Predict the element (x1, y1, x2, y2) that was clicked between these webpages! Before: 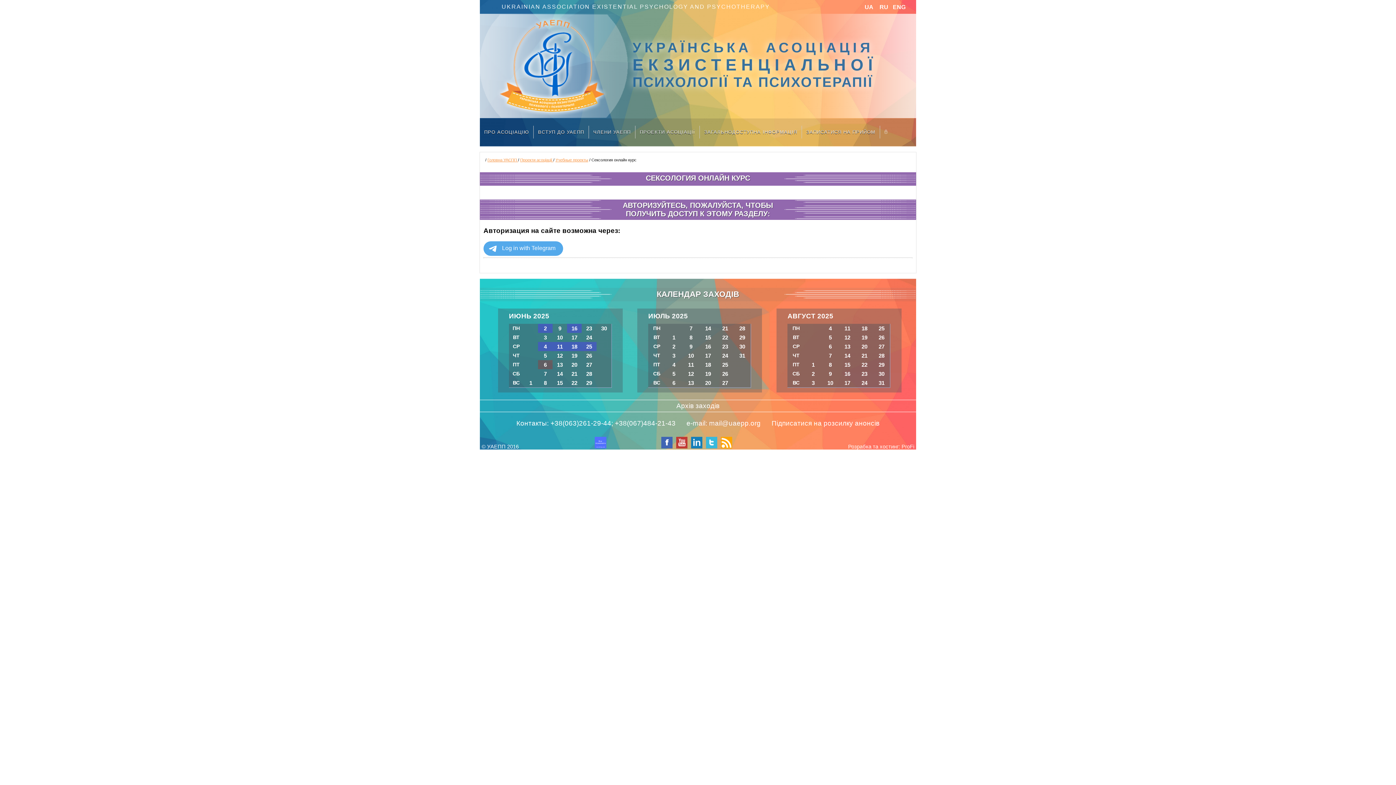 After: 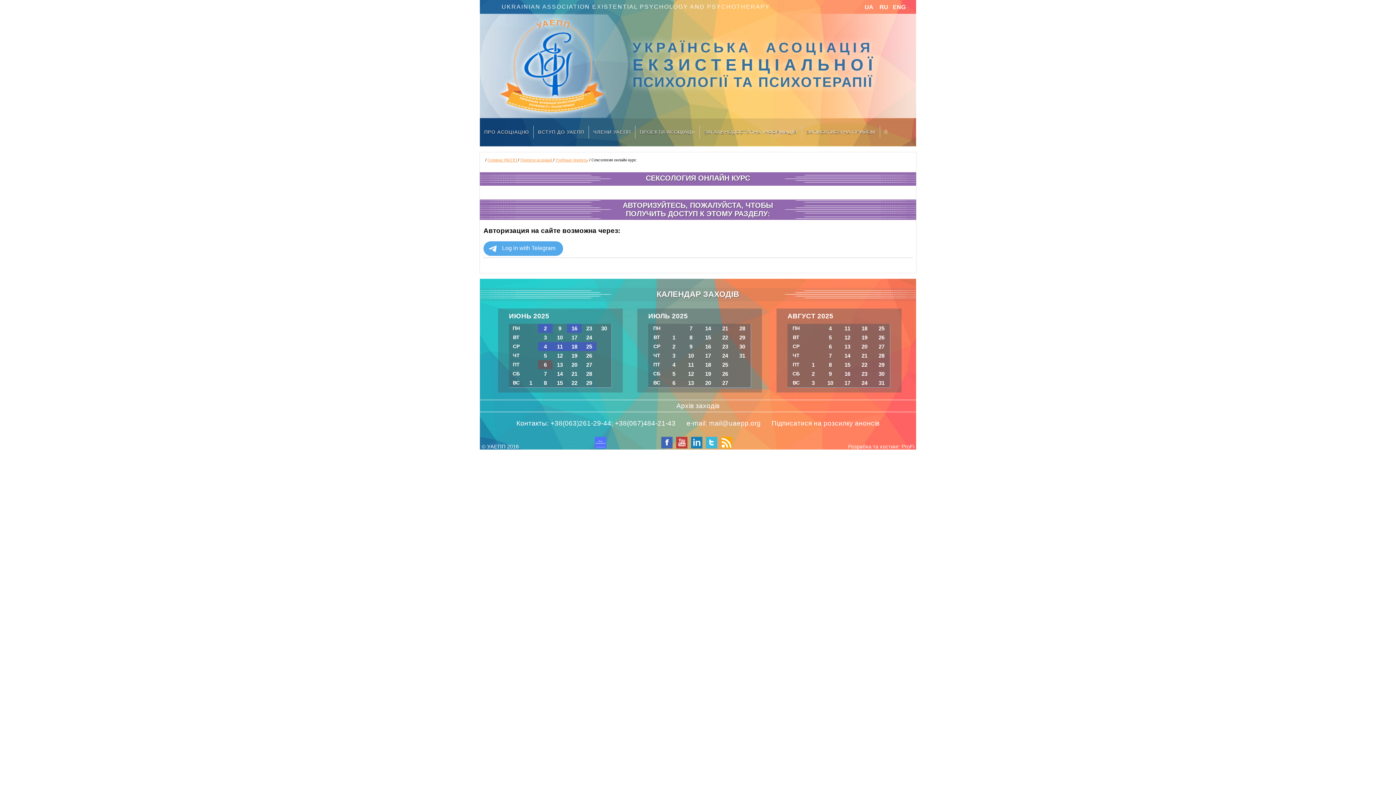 Action: bbox: (691, 444, 702, 449)